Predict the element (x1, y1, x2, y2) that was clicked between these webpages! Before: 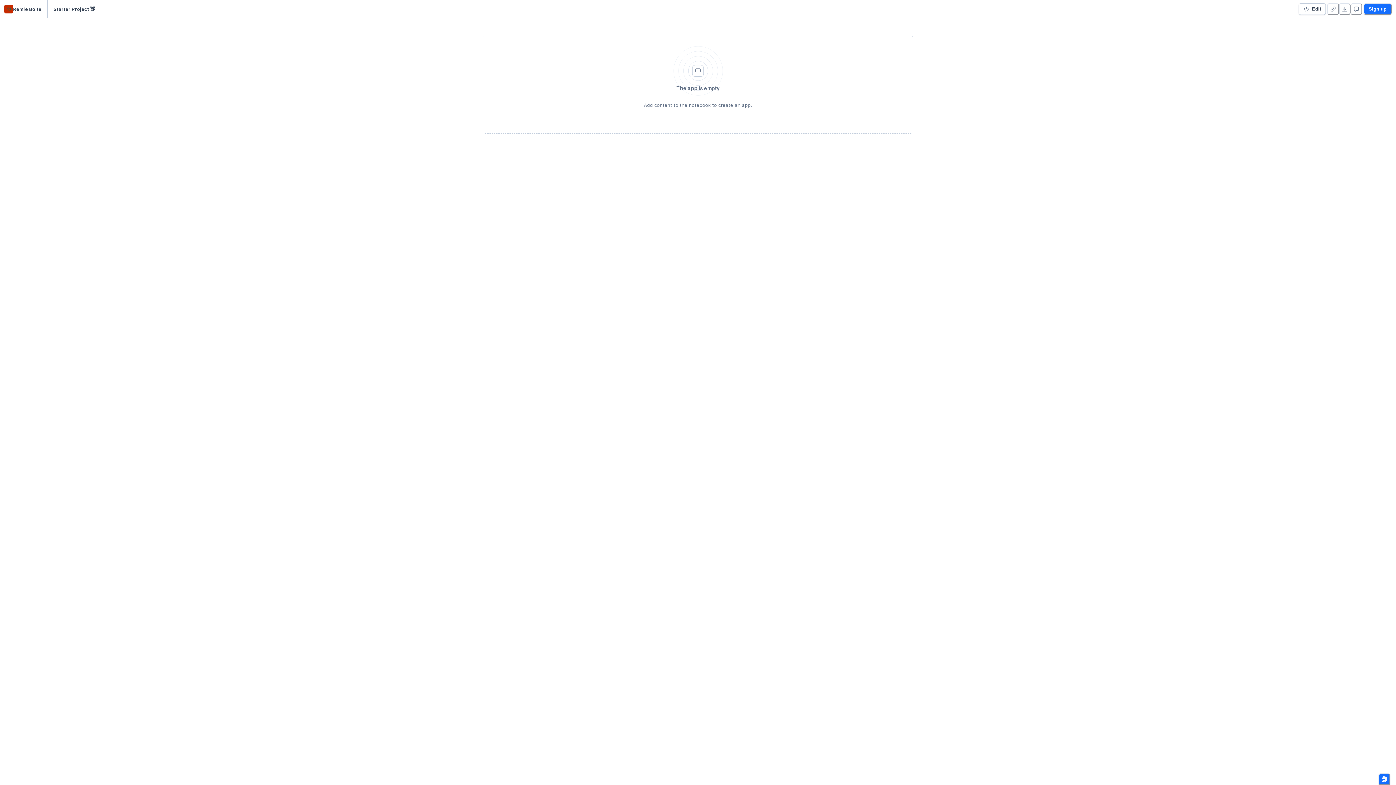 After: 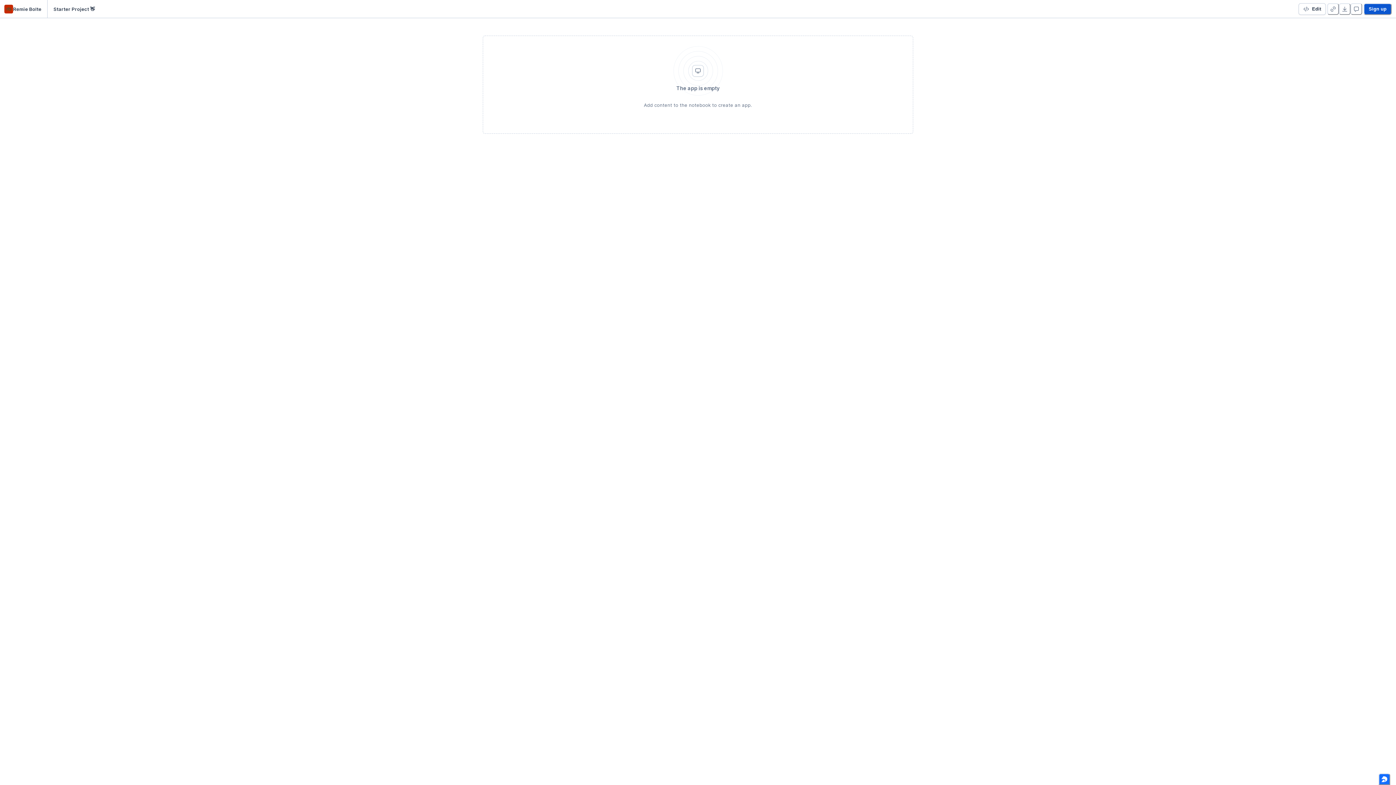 Action: label: Sign up bbox: (1364, 3, 1392, 14)